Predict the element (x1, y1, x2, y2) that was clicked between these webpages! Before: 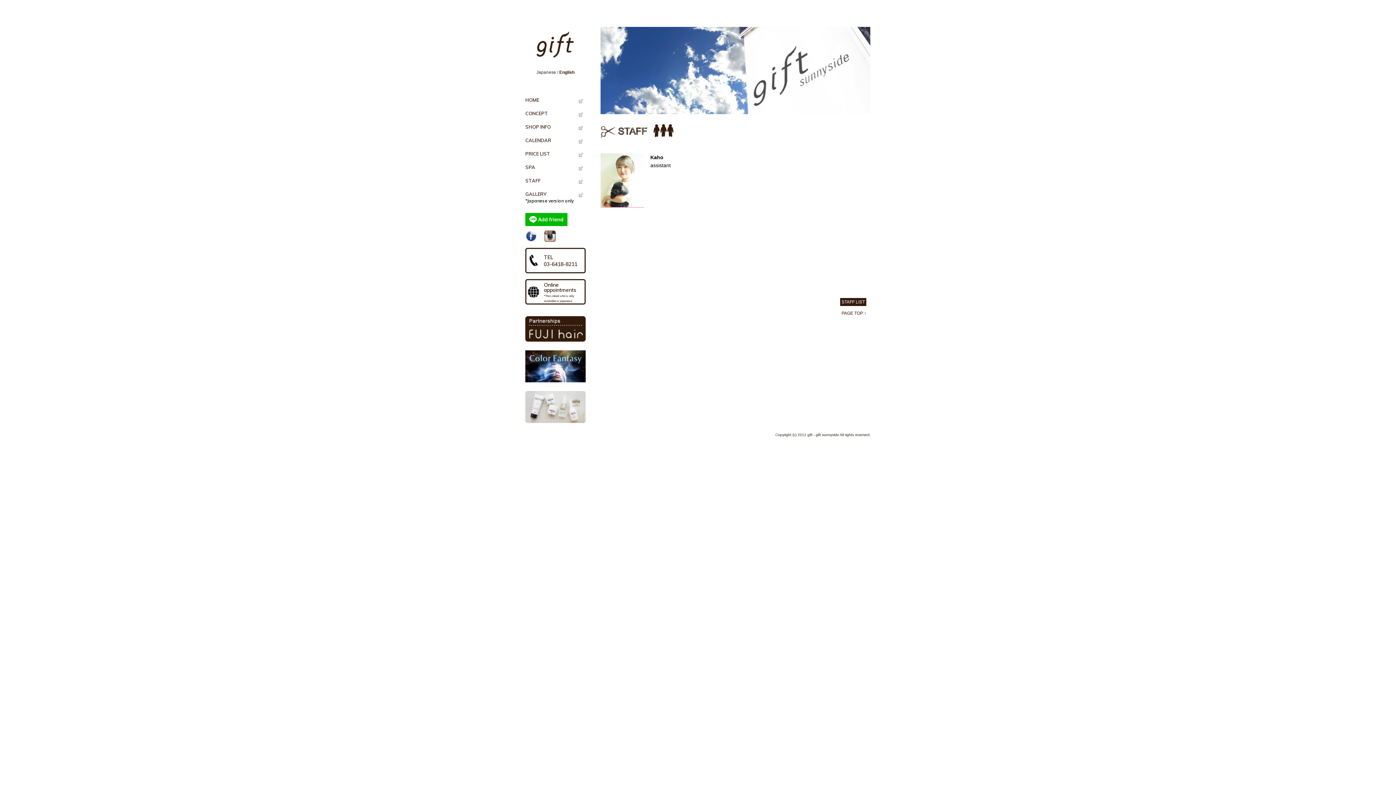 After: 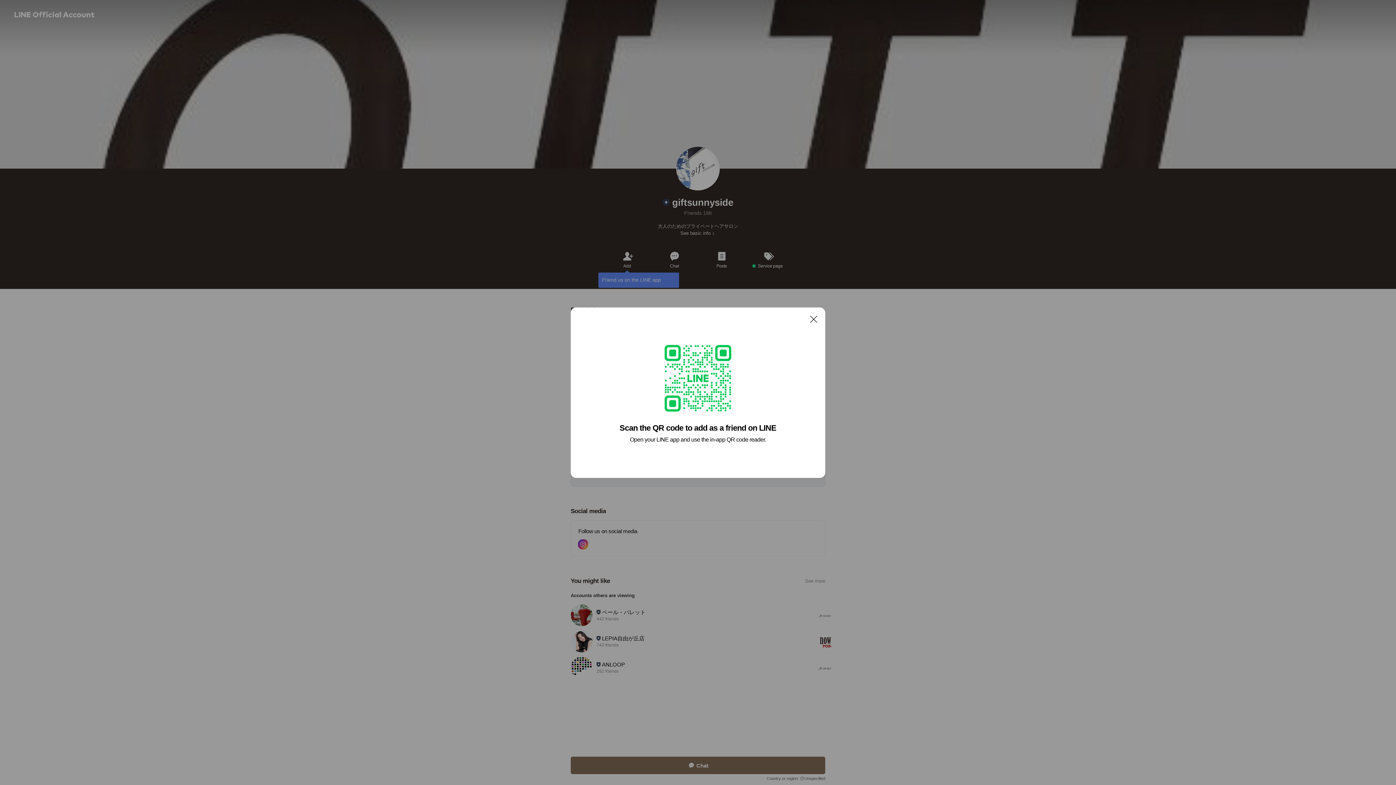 Action: bbox: (525, 220, 567, 225)